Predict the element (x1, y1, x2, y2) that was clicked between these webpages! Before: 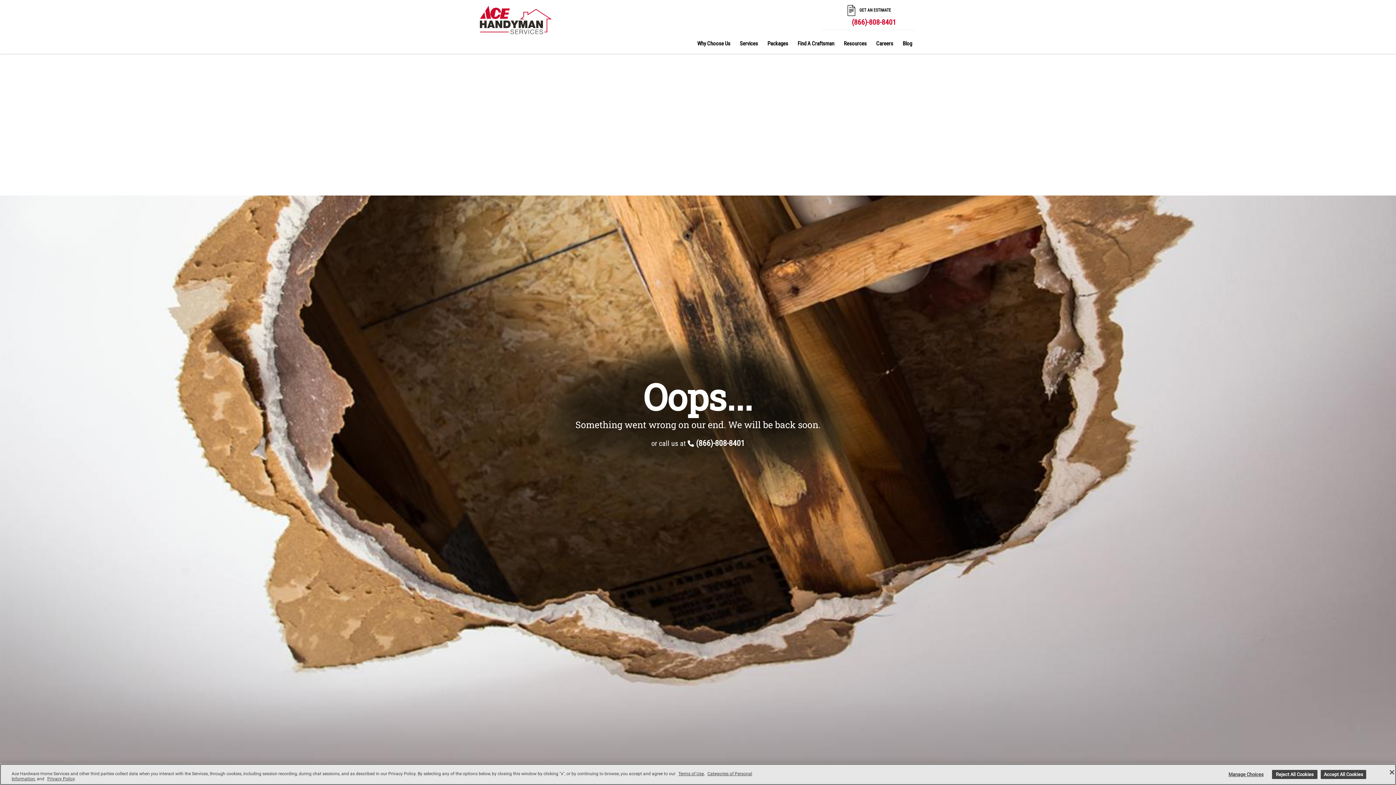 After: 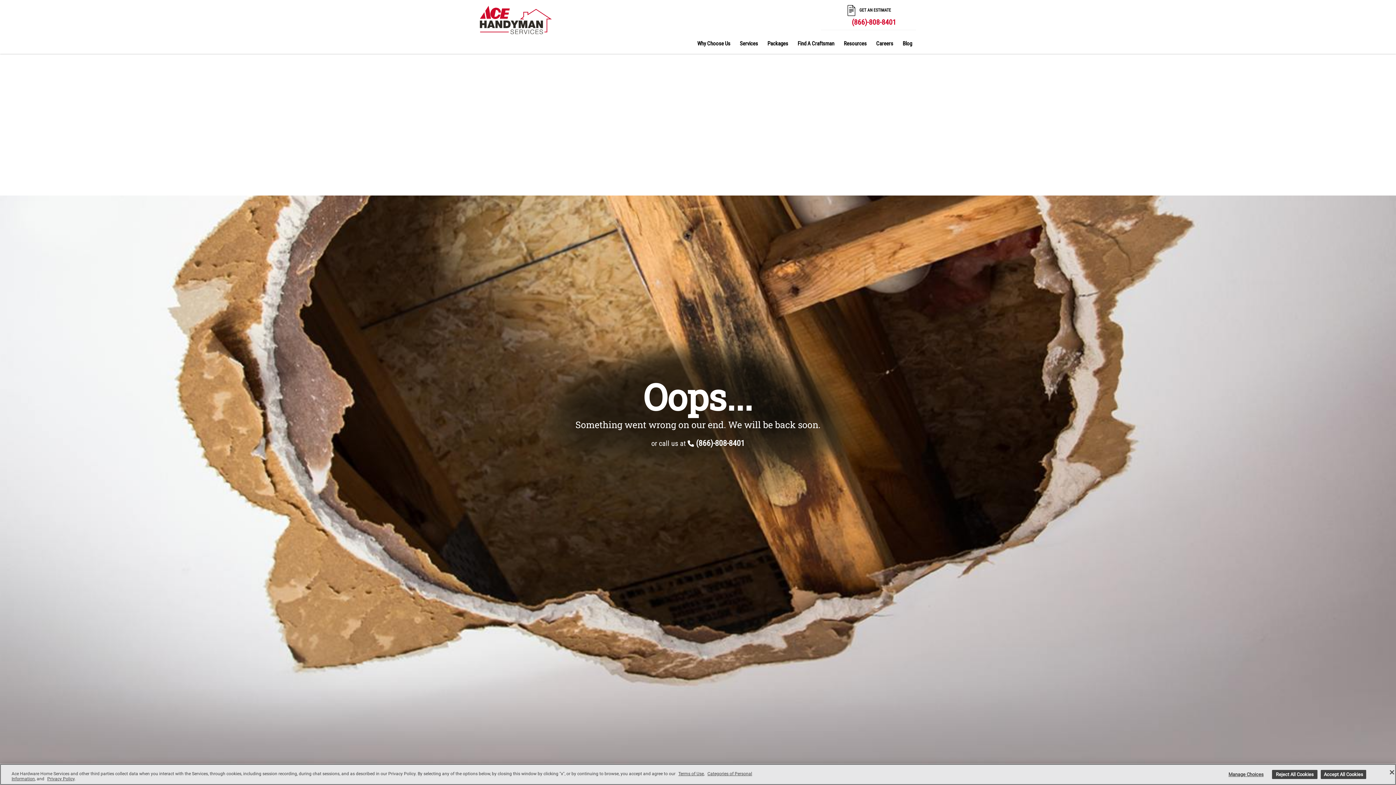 Action: label: Blog bbox: (897, 33, 917, 53)